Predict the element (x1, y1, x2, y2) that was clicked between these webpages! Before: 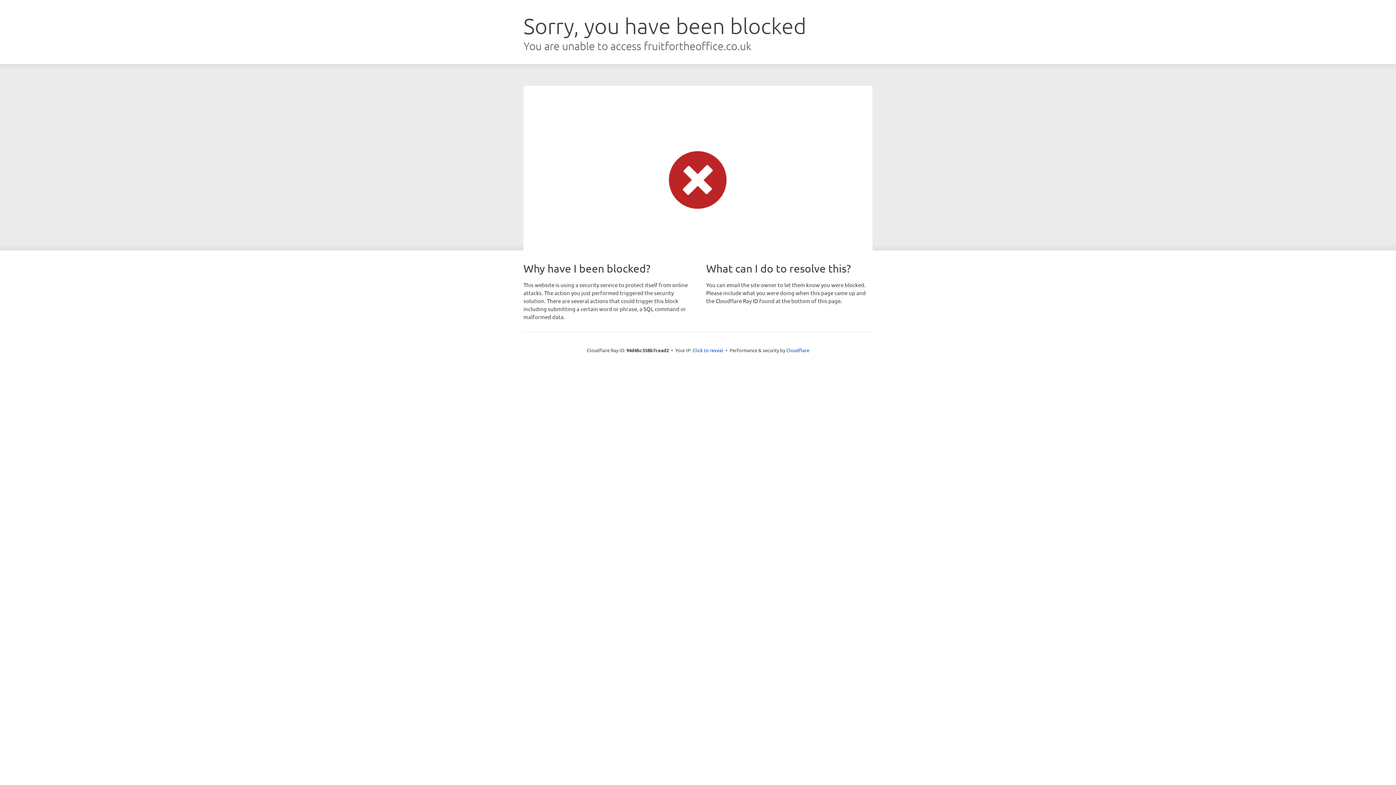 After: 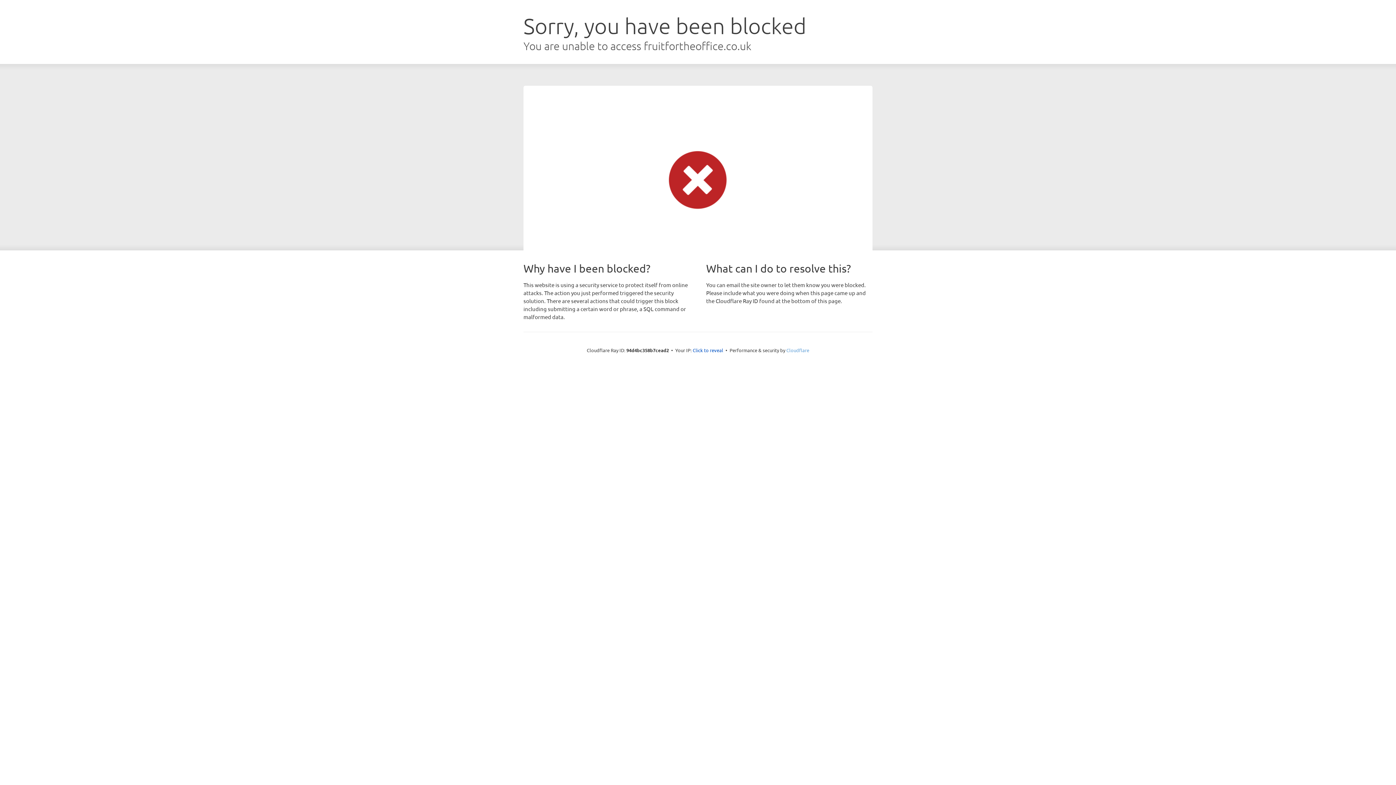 Action: label: Cloudflare bbox: (786, 347, 809, 353)